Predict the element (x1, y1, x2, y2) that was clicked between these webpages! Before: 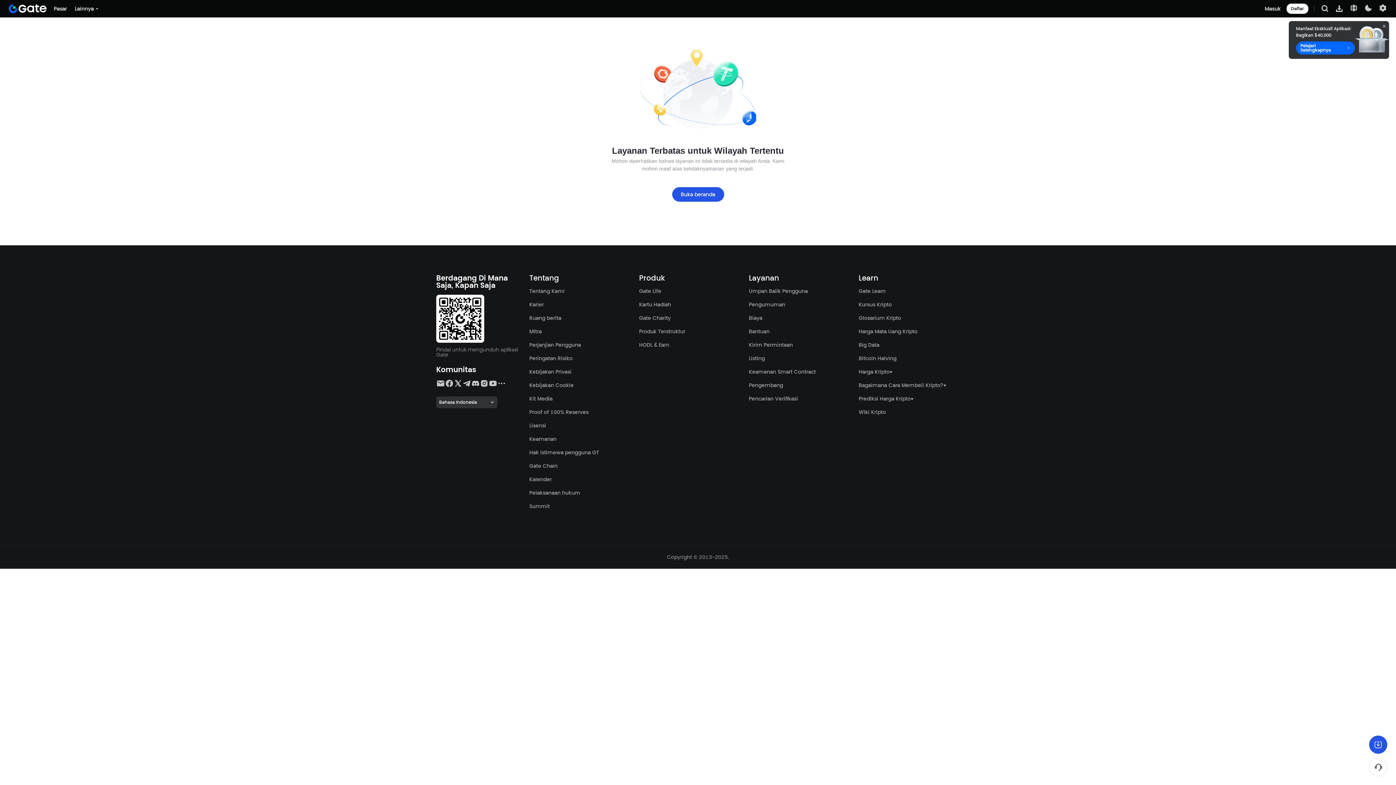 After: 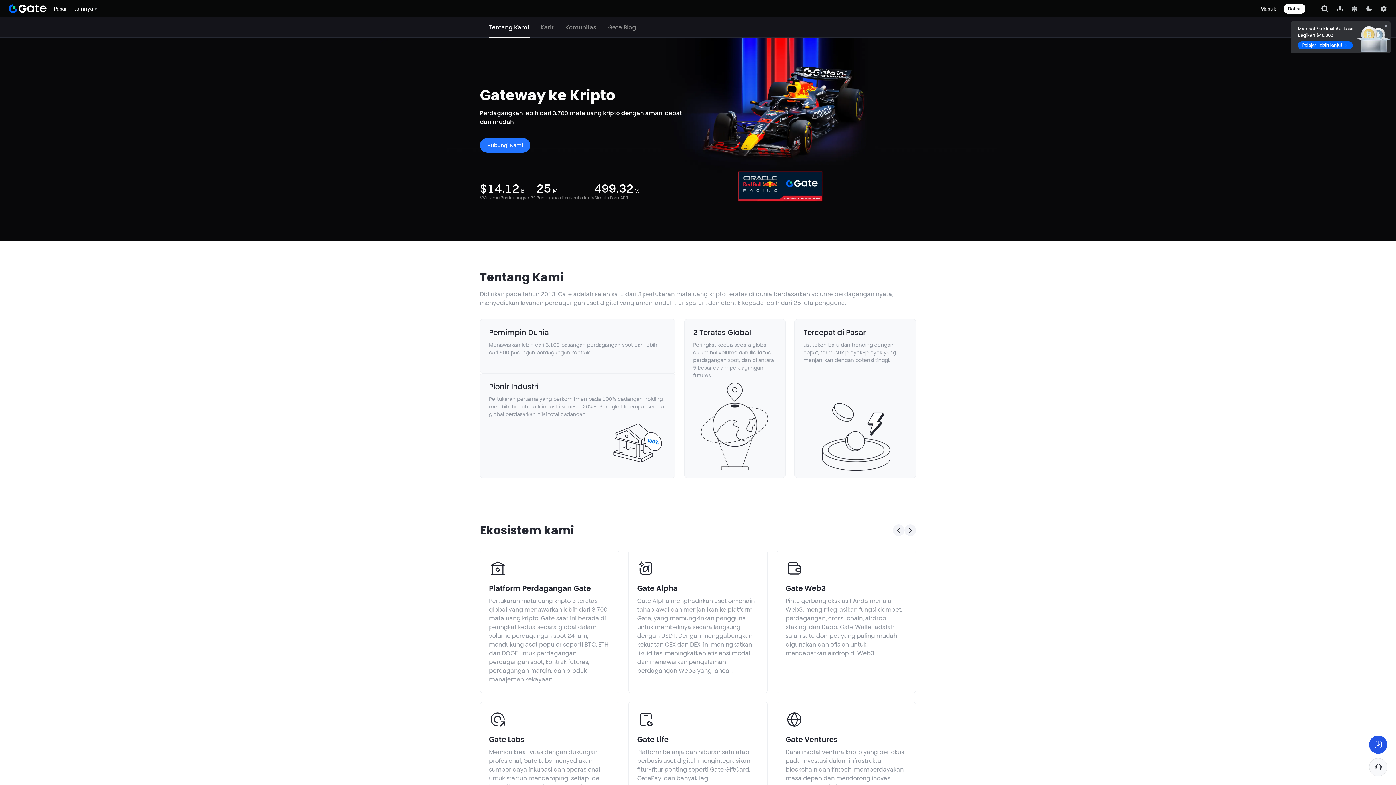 Action: bbox: (529, 287, 564, 294) label: Tentang Kami